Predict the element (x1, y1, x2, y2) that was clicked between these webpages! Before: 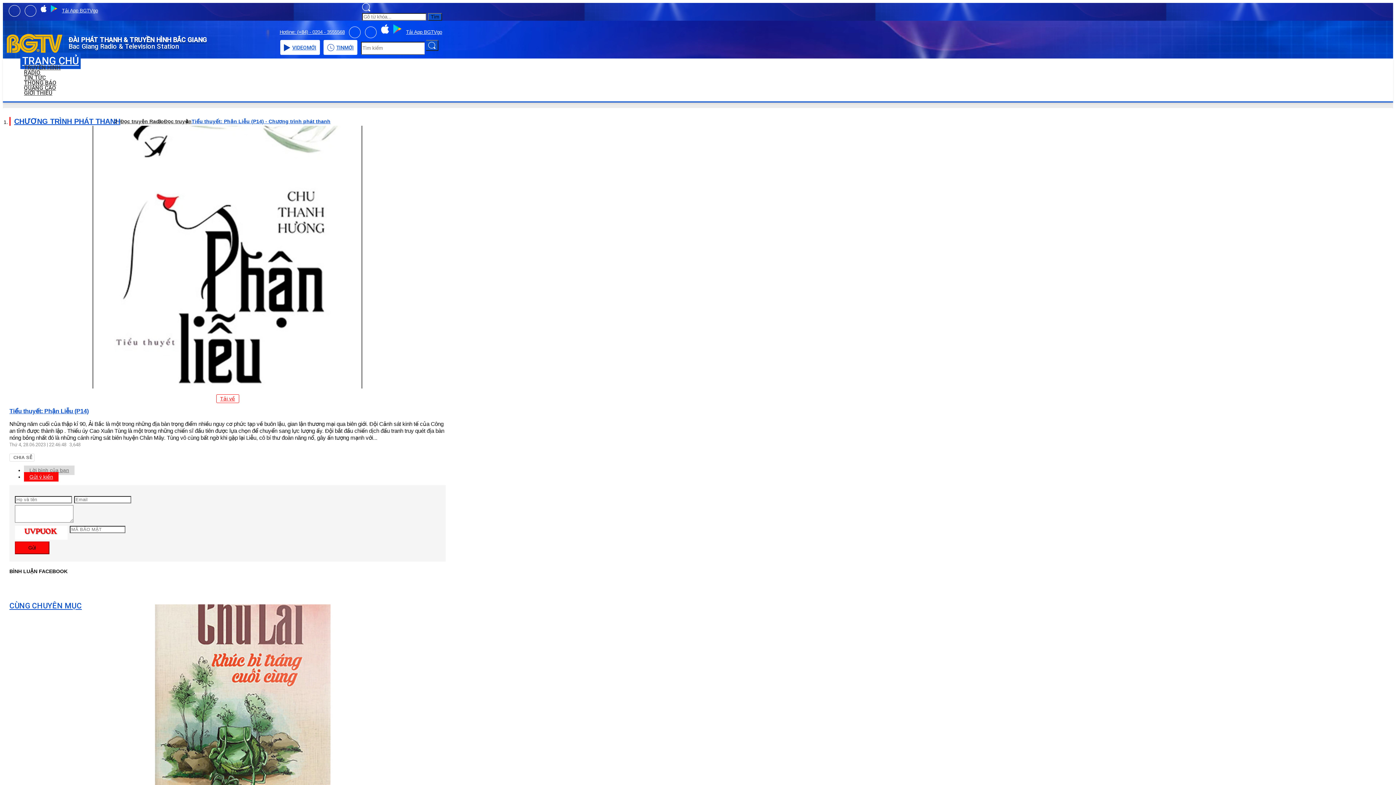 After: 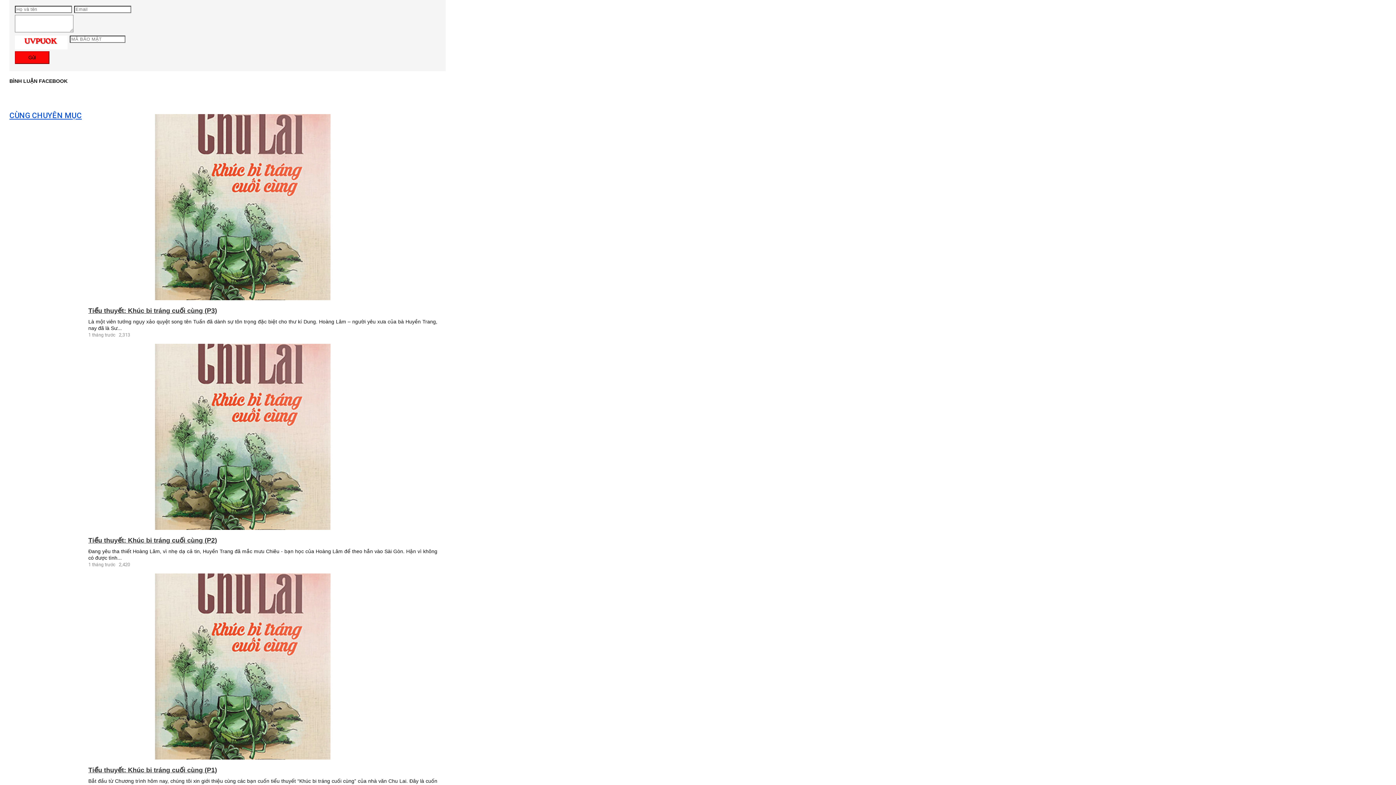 Action: label: Lời bình của bạn bbox: (24, 465, 74, 475)